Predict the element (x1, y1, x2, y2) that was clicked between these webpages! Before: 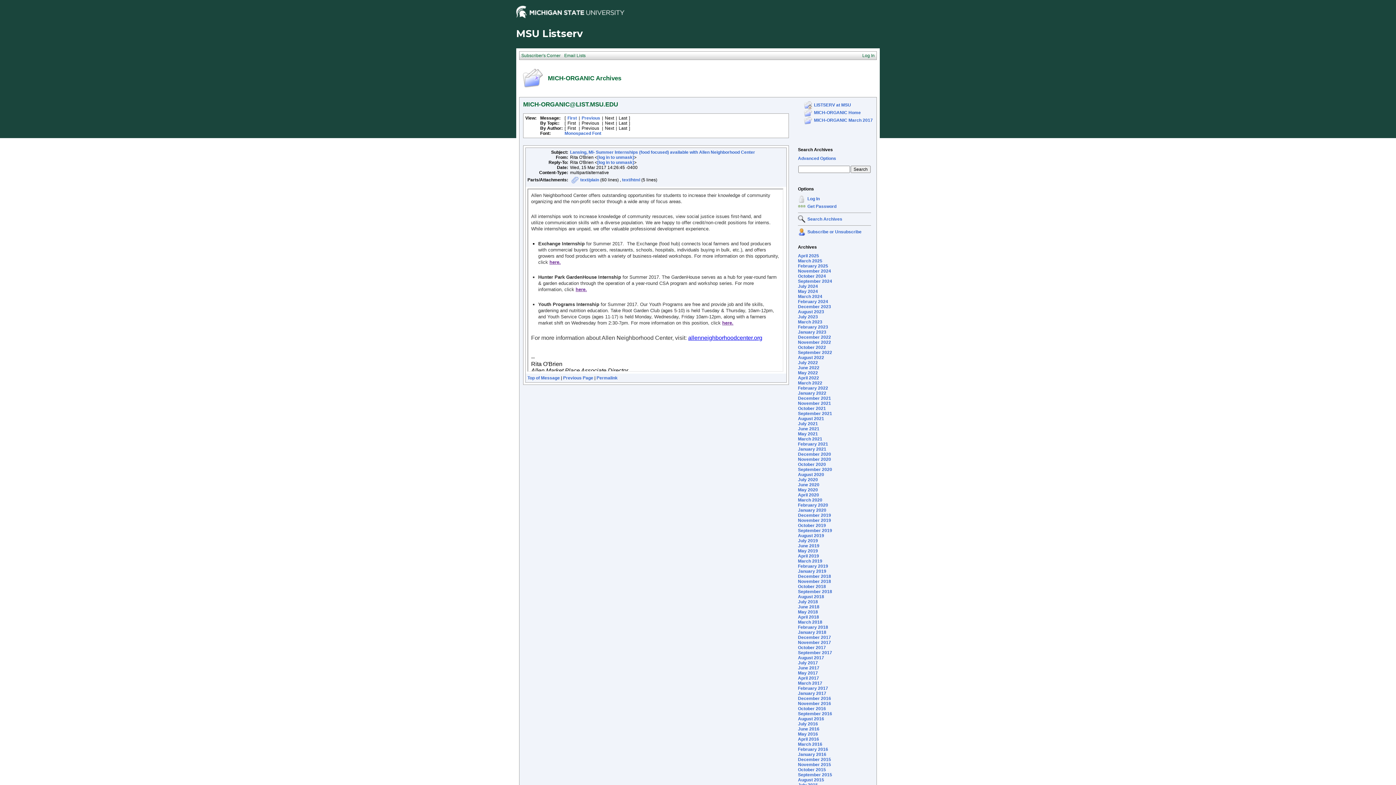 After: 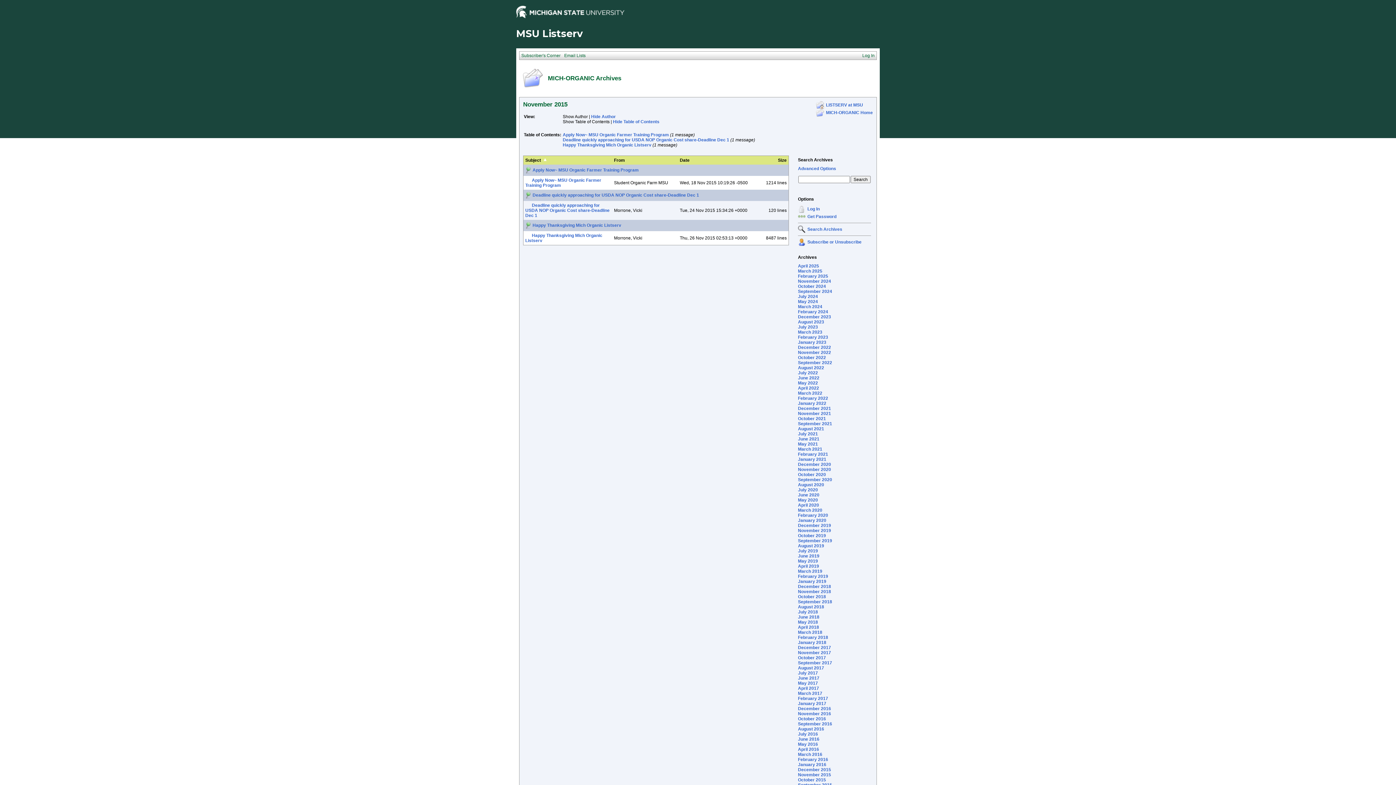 Action: bbox: (798, 762, 831, 767) label: November 2015